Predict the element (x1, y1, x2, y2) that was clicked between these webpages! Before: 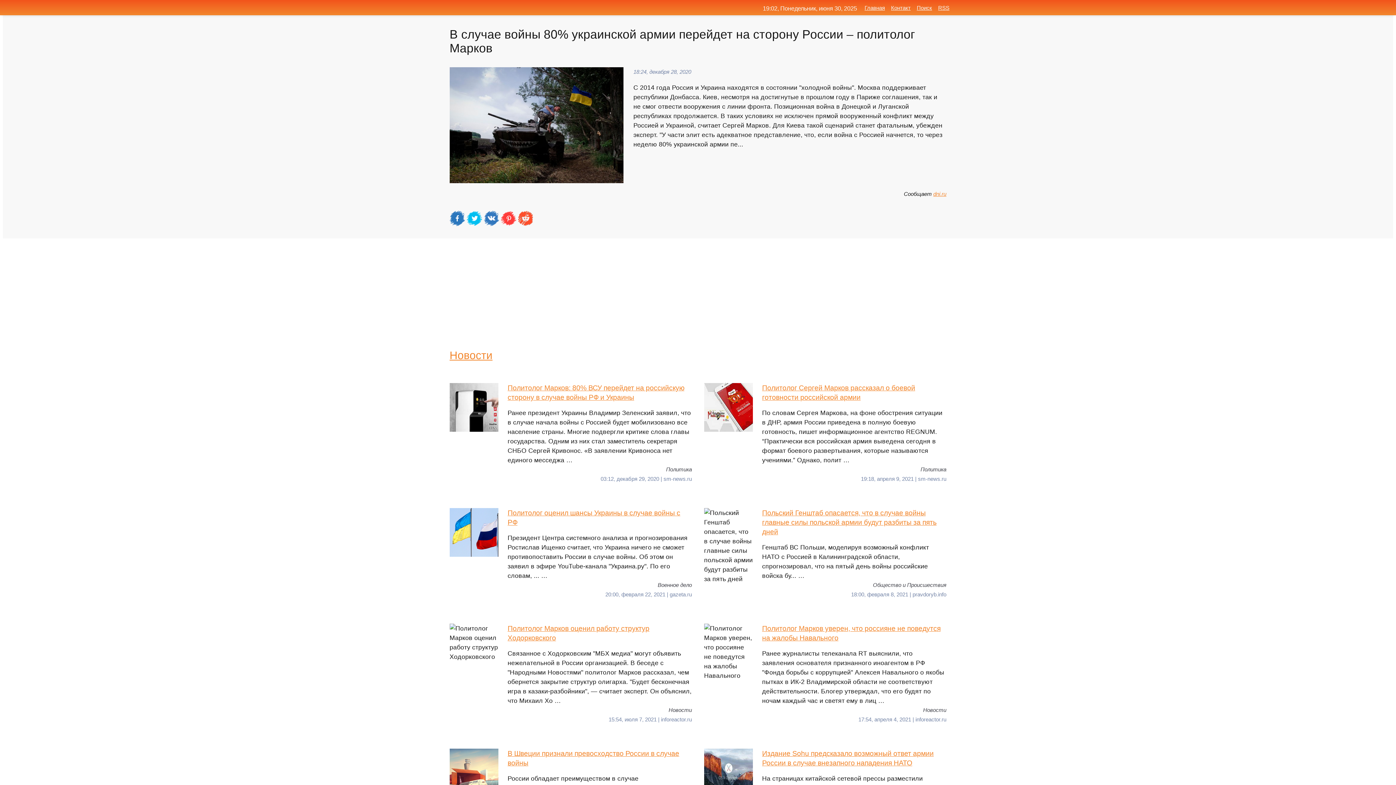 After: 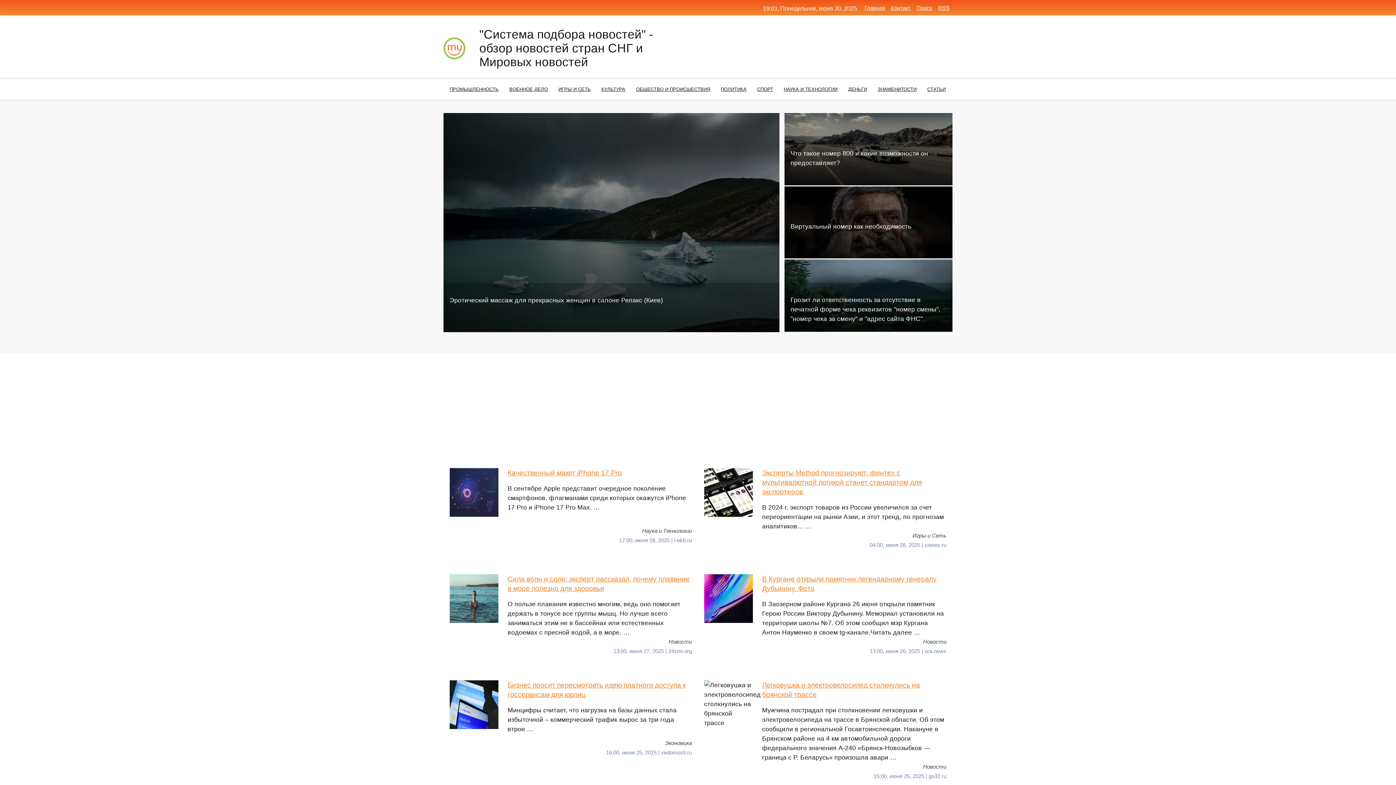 Action: bbox: (864, 4, 885, 10) label: Главная